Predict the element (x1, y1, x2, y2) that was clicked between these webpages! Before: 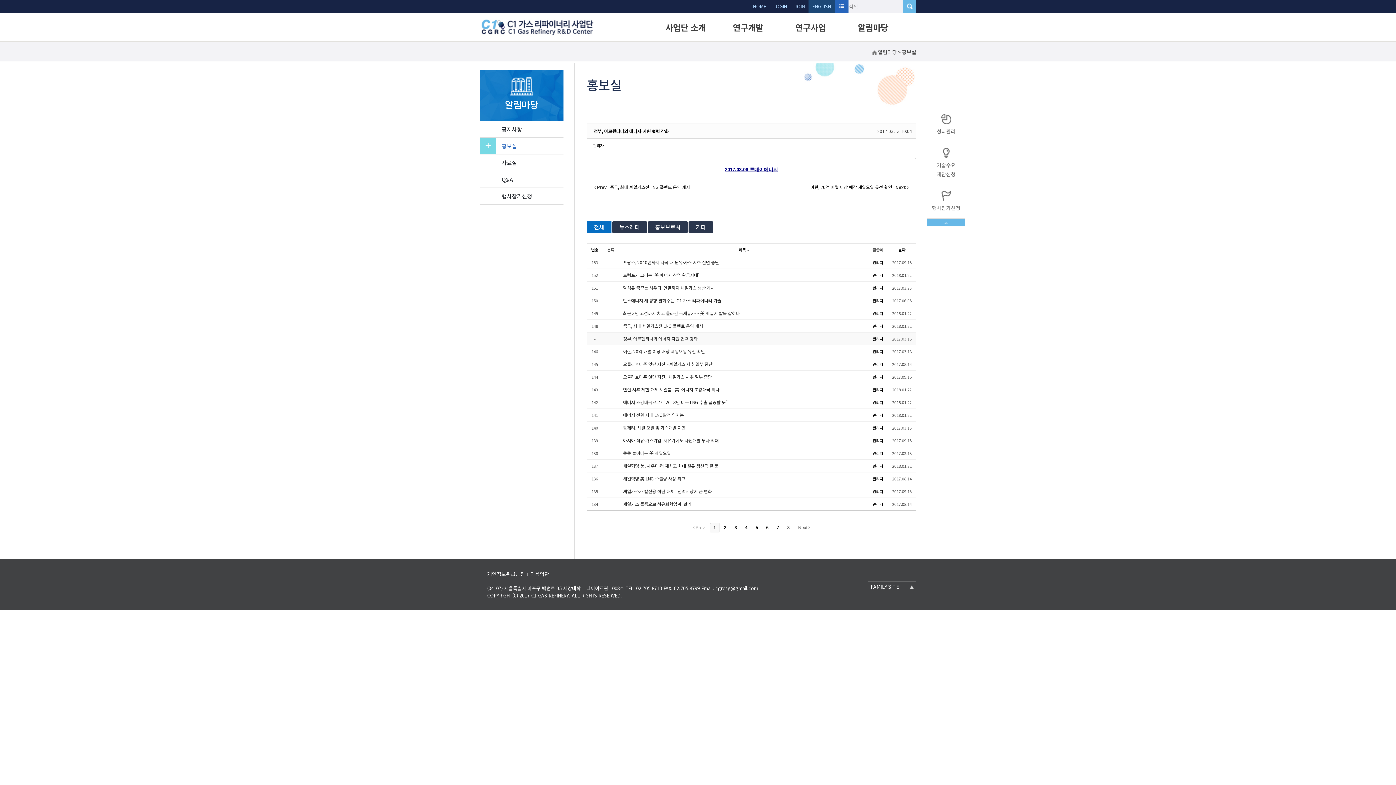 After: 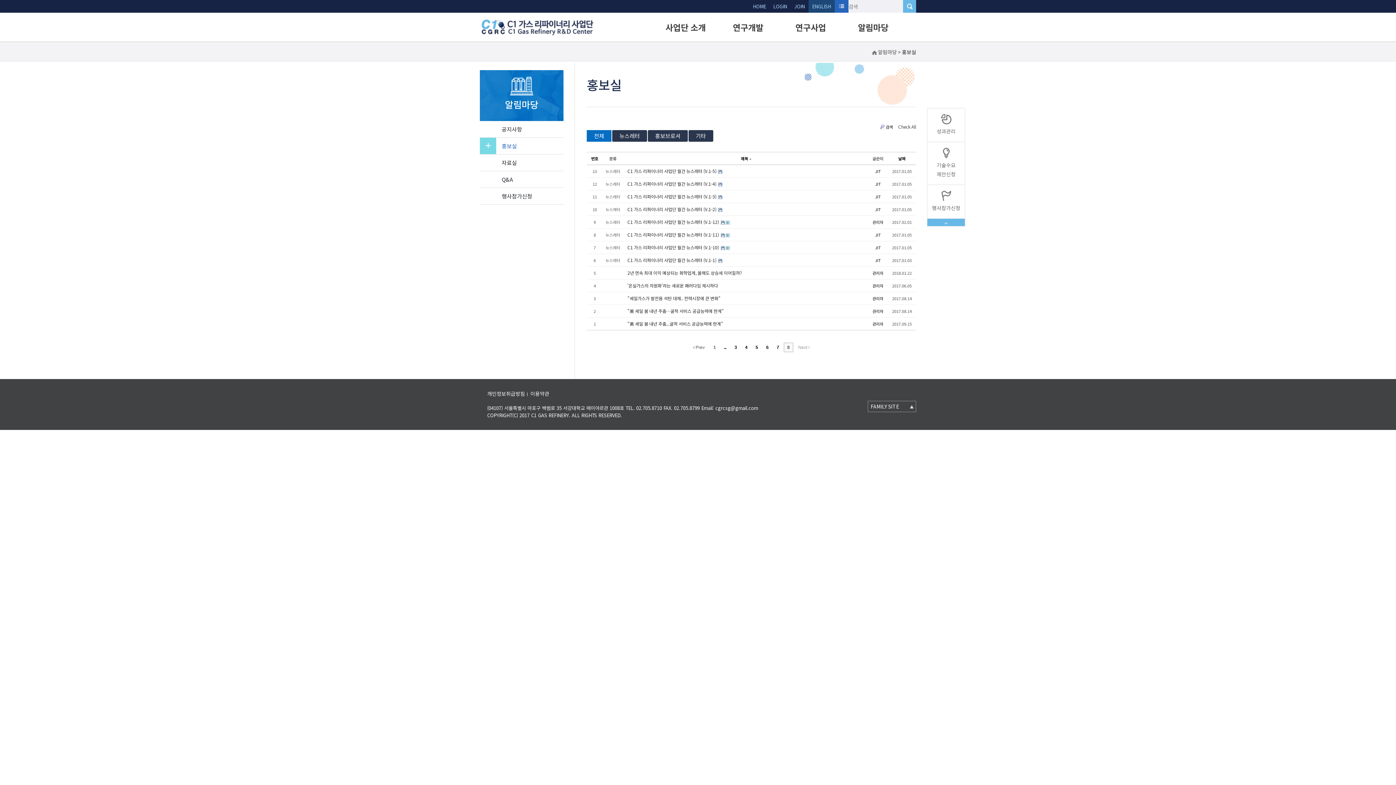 Action: label: 8 bbox: (783, 523, 793, 532)